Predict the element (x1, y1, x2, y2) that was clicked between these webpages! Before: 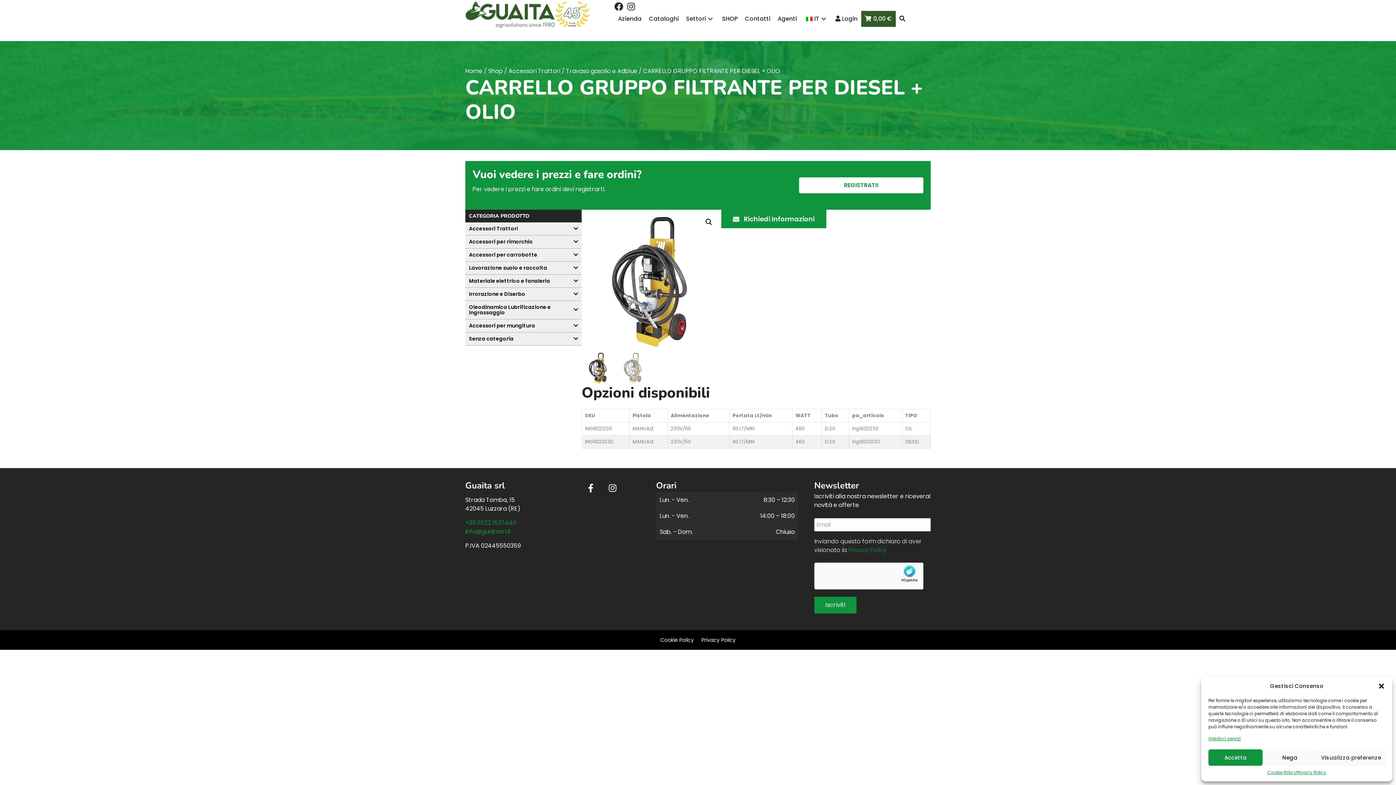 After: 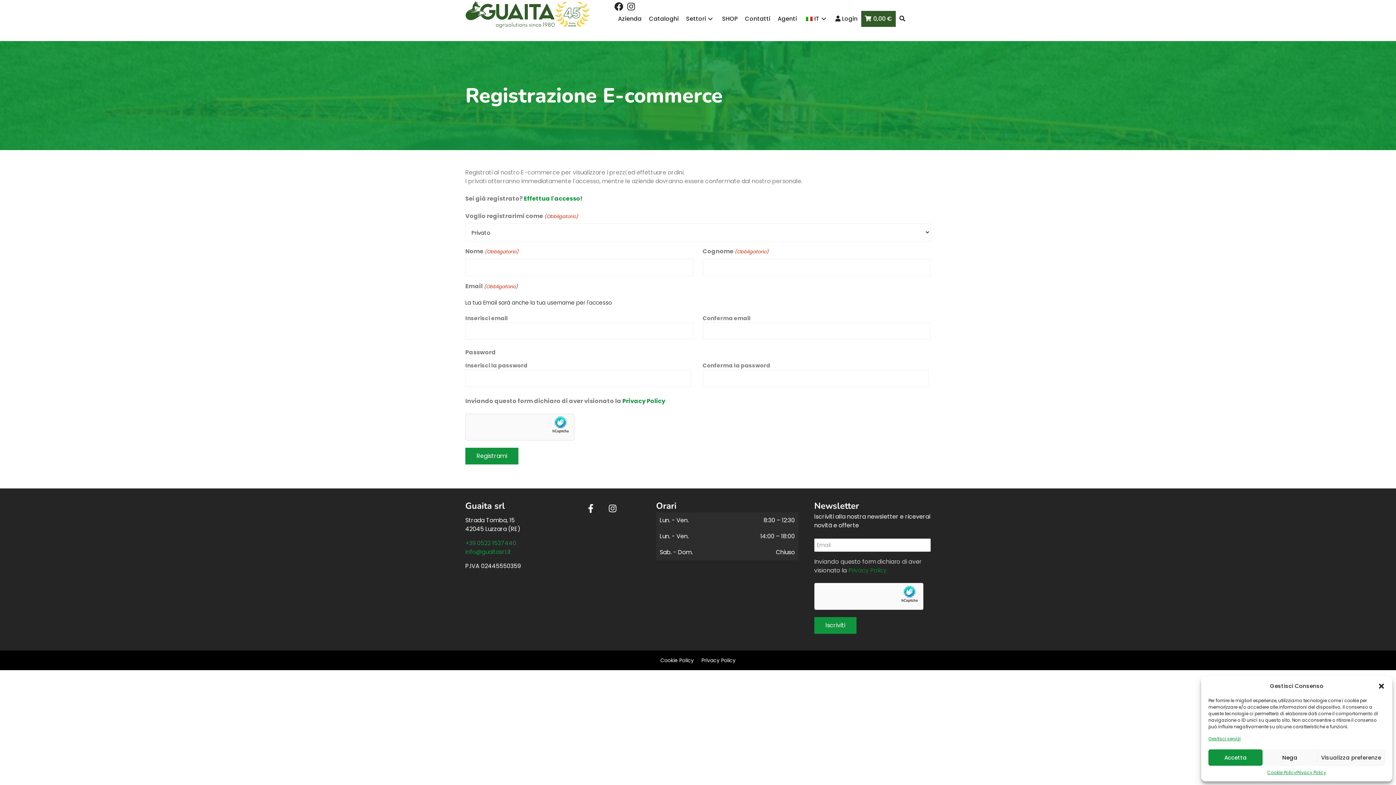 Action: label: REGISTRATI! bbox: (799, 177, 923, 193)